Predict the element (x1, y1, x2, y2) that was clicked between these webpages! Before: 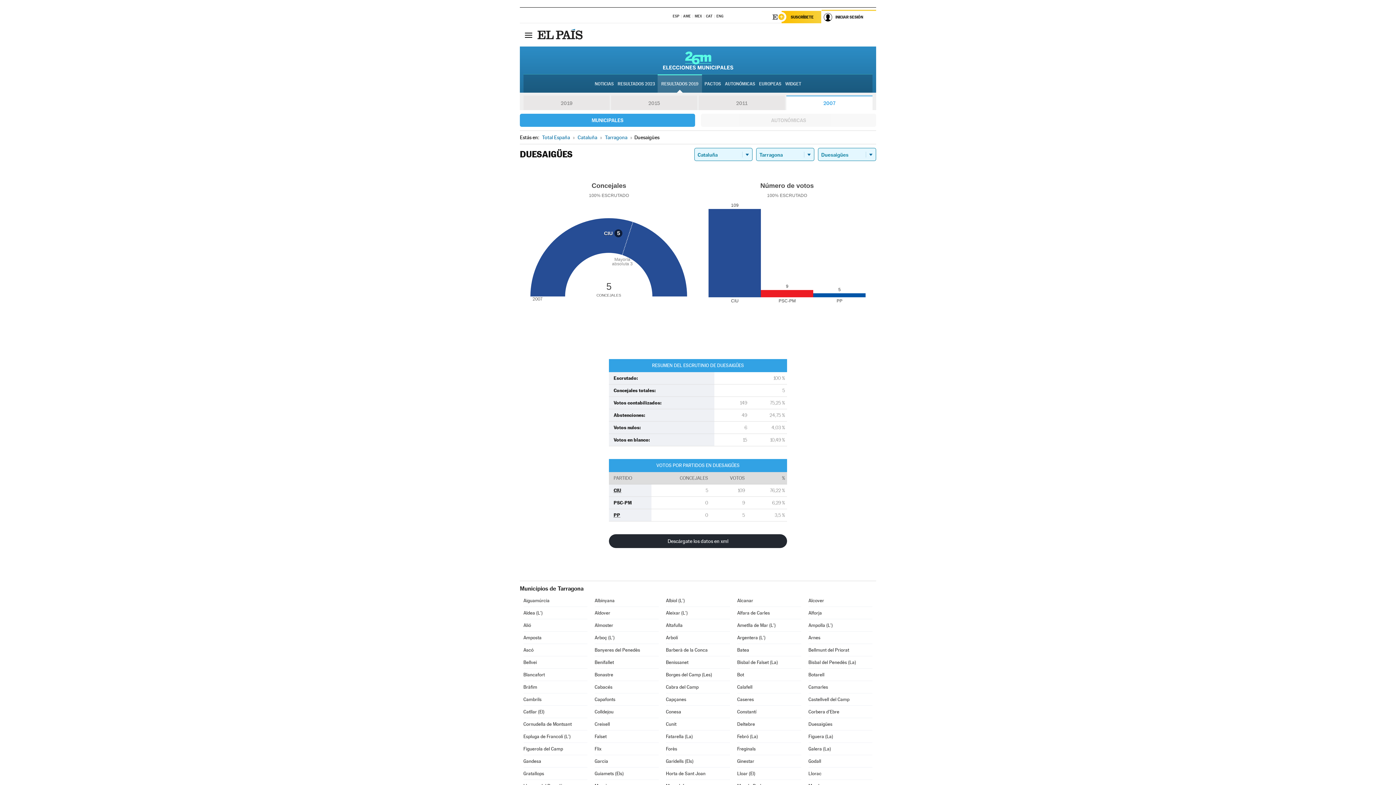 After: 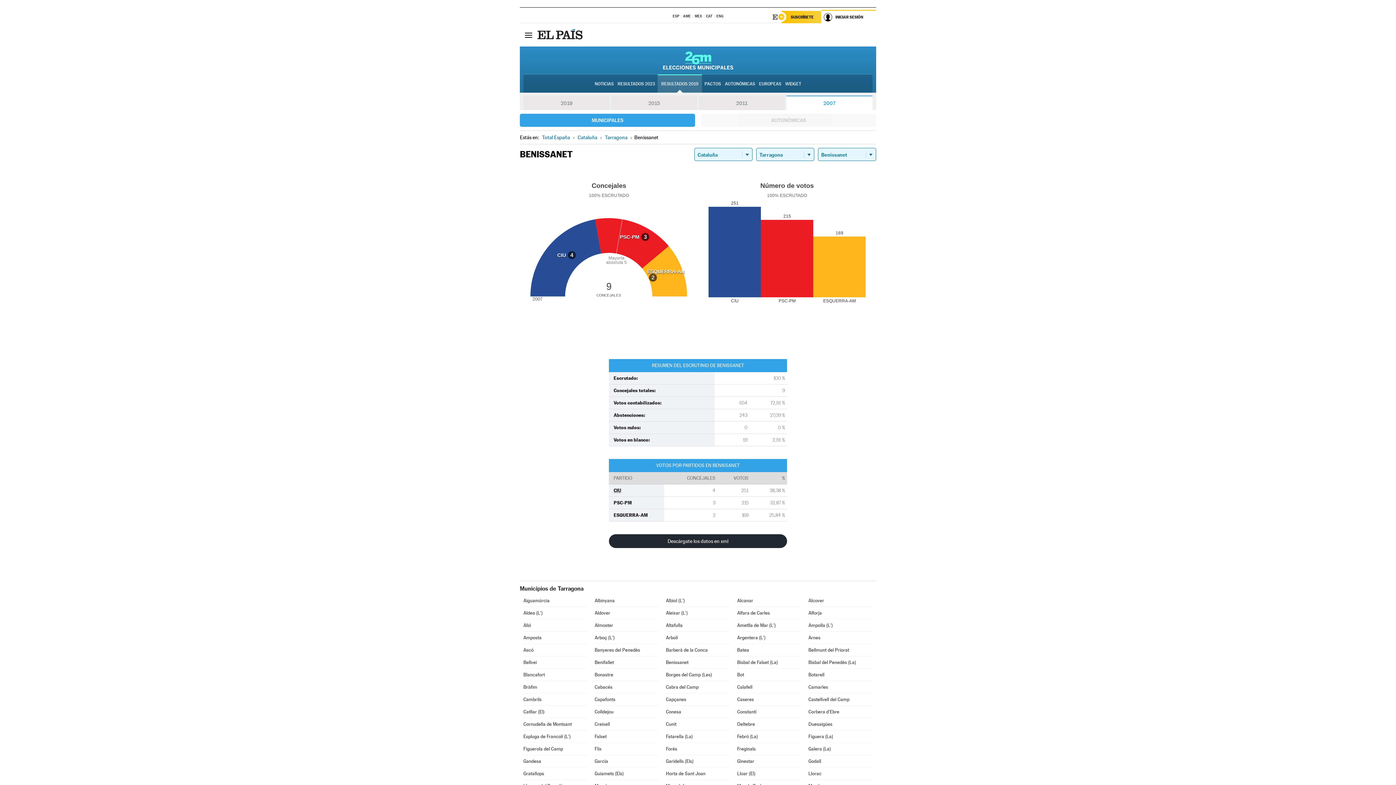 Action: label: Benissanet bbox: (666, 656, 730, 668)